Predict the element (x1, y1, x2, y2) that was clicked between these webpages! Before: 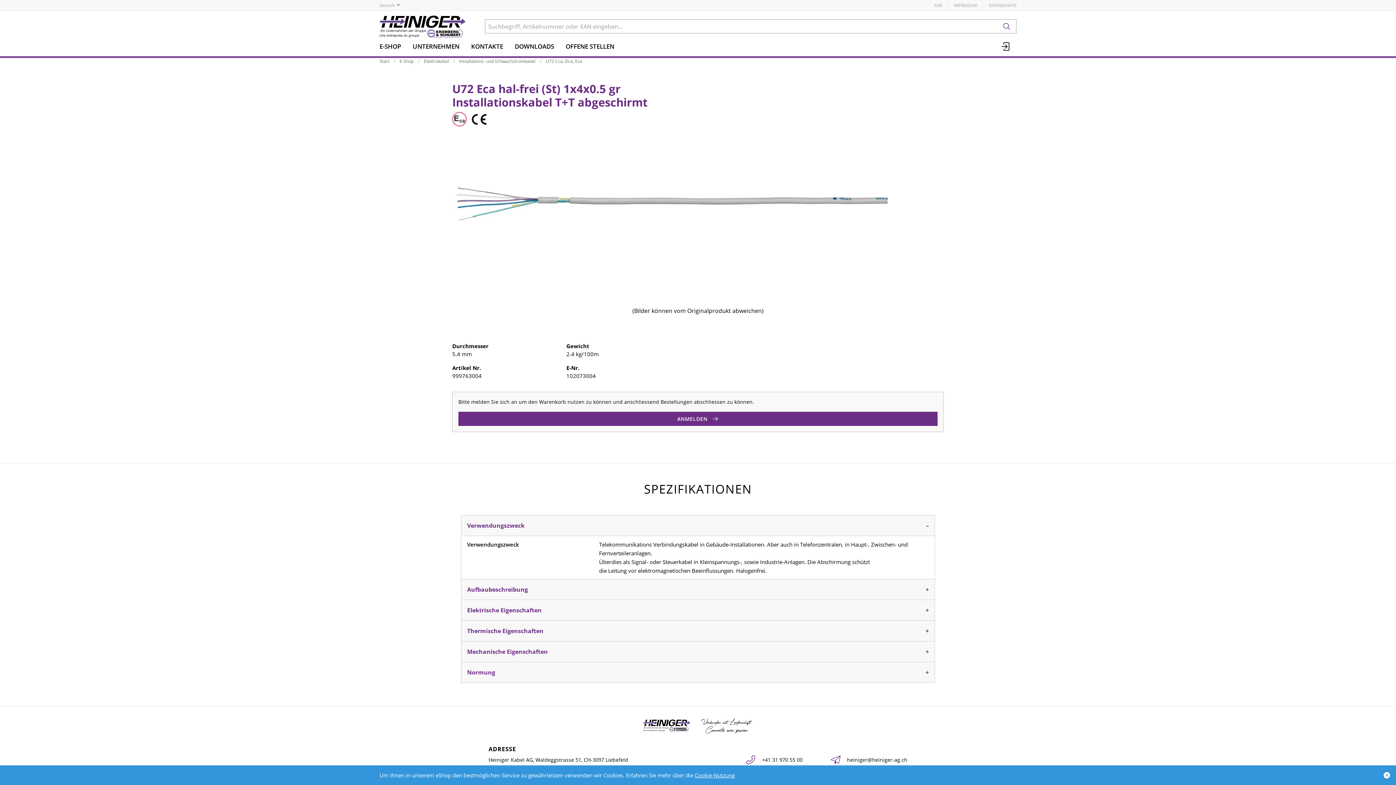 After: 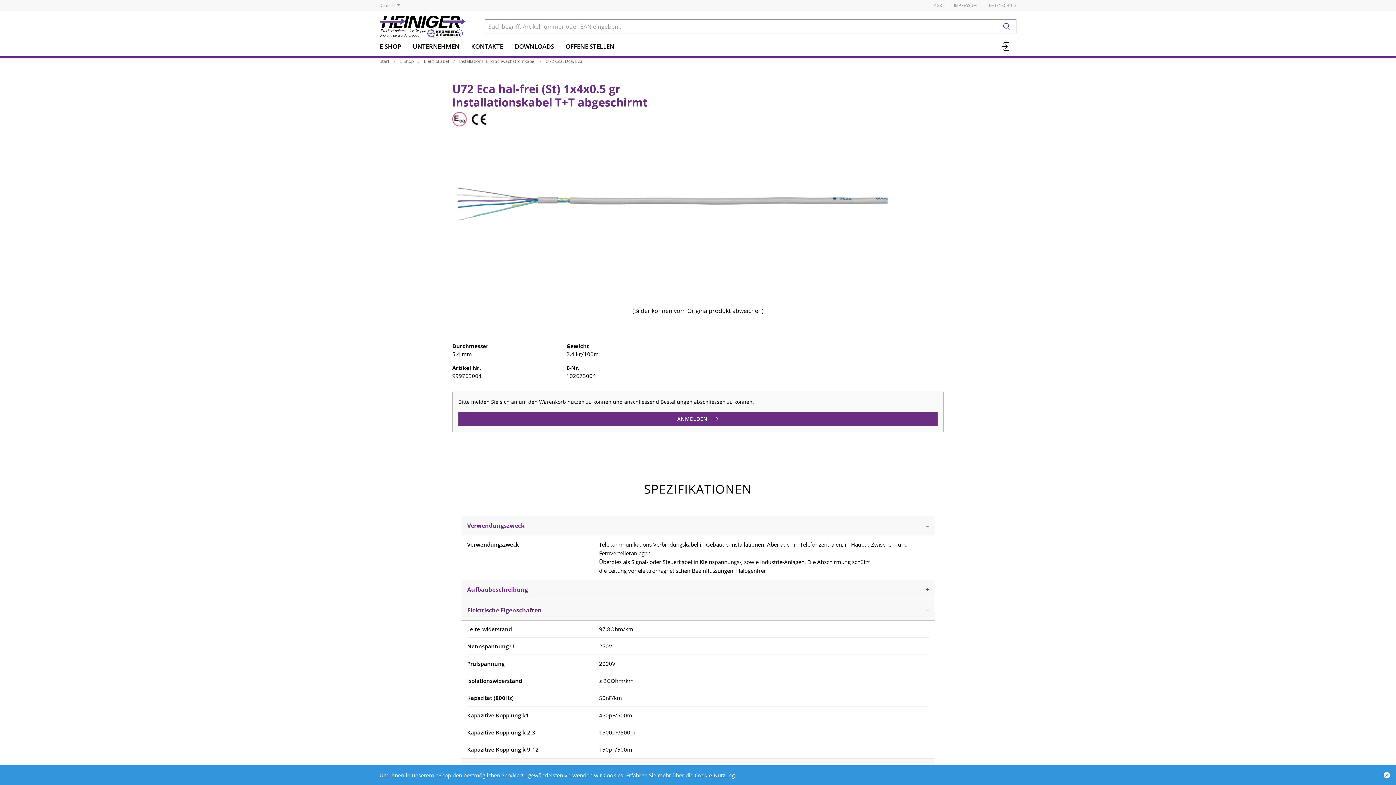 Action: bbox: (461, 599, 935, 620) label: Elektrische Eigenschaften